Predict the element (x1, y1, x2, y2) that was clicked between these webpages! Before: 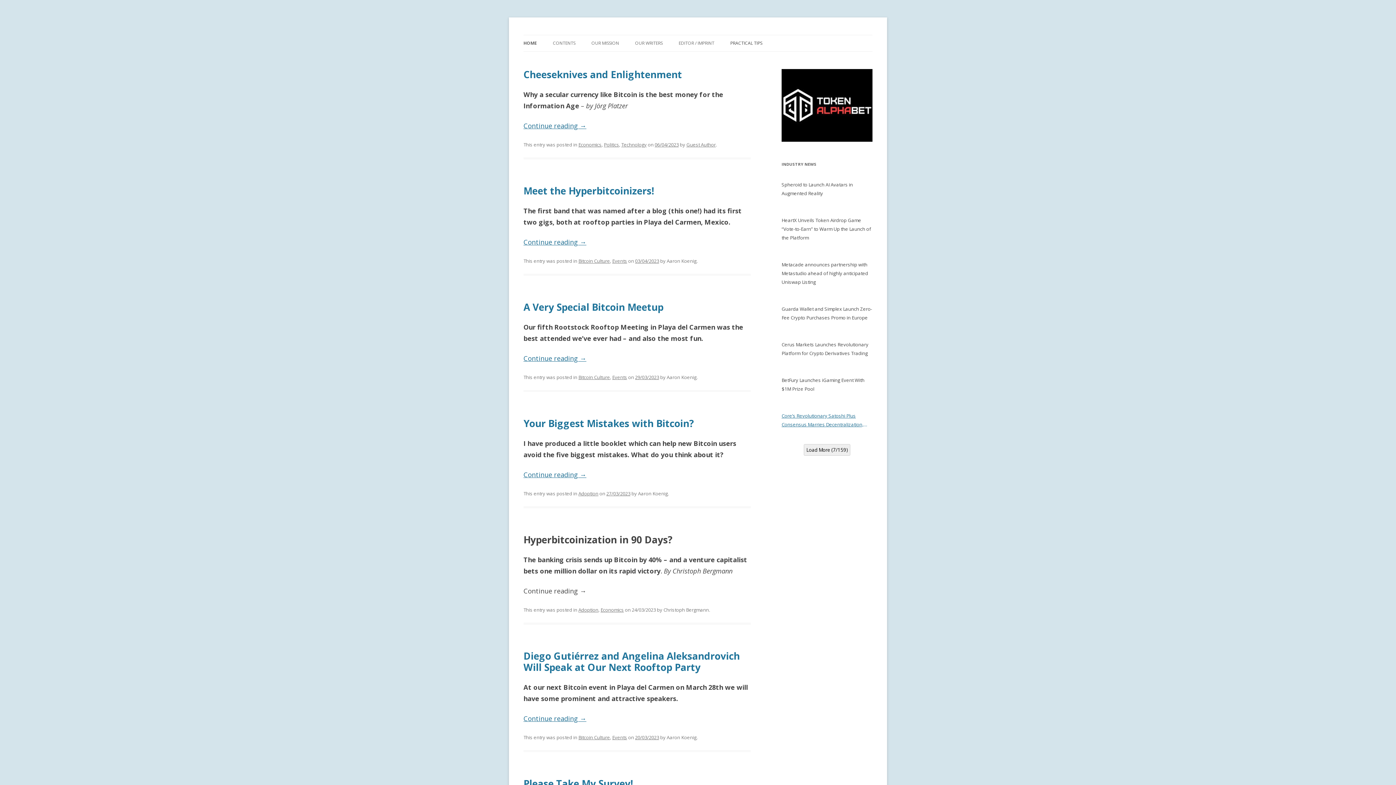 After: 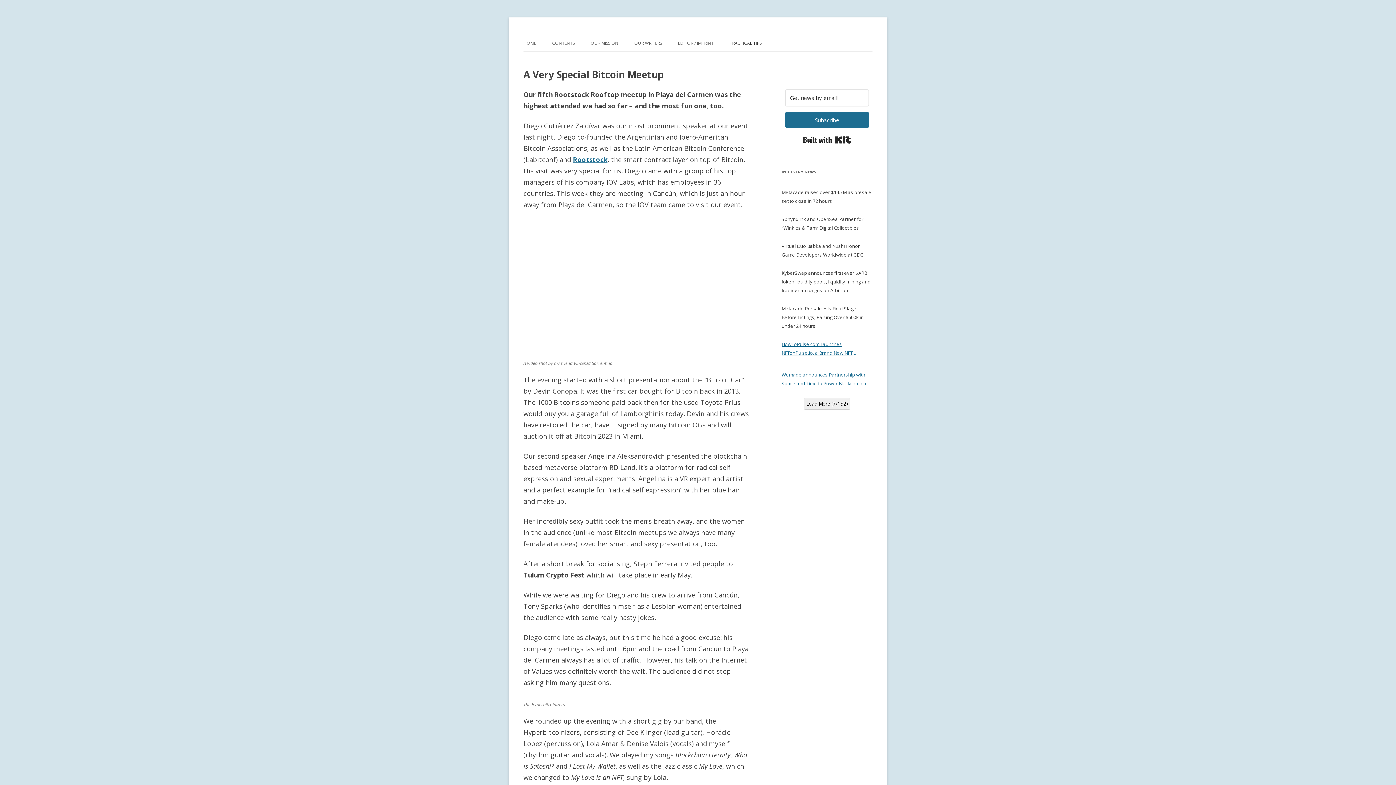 Action: bbox: (635, 374, 659, 380) label: 29/03/2023